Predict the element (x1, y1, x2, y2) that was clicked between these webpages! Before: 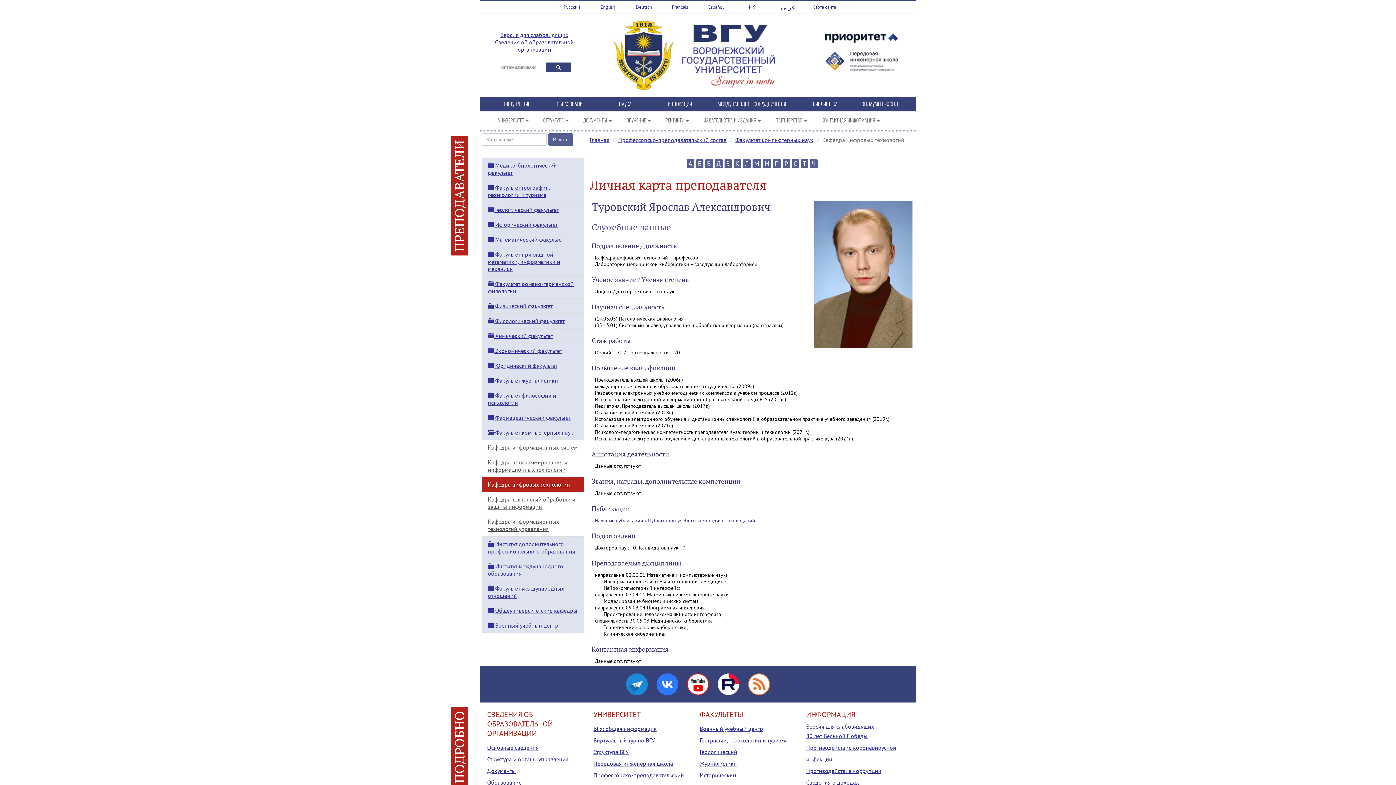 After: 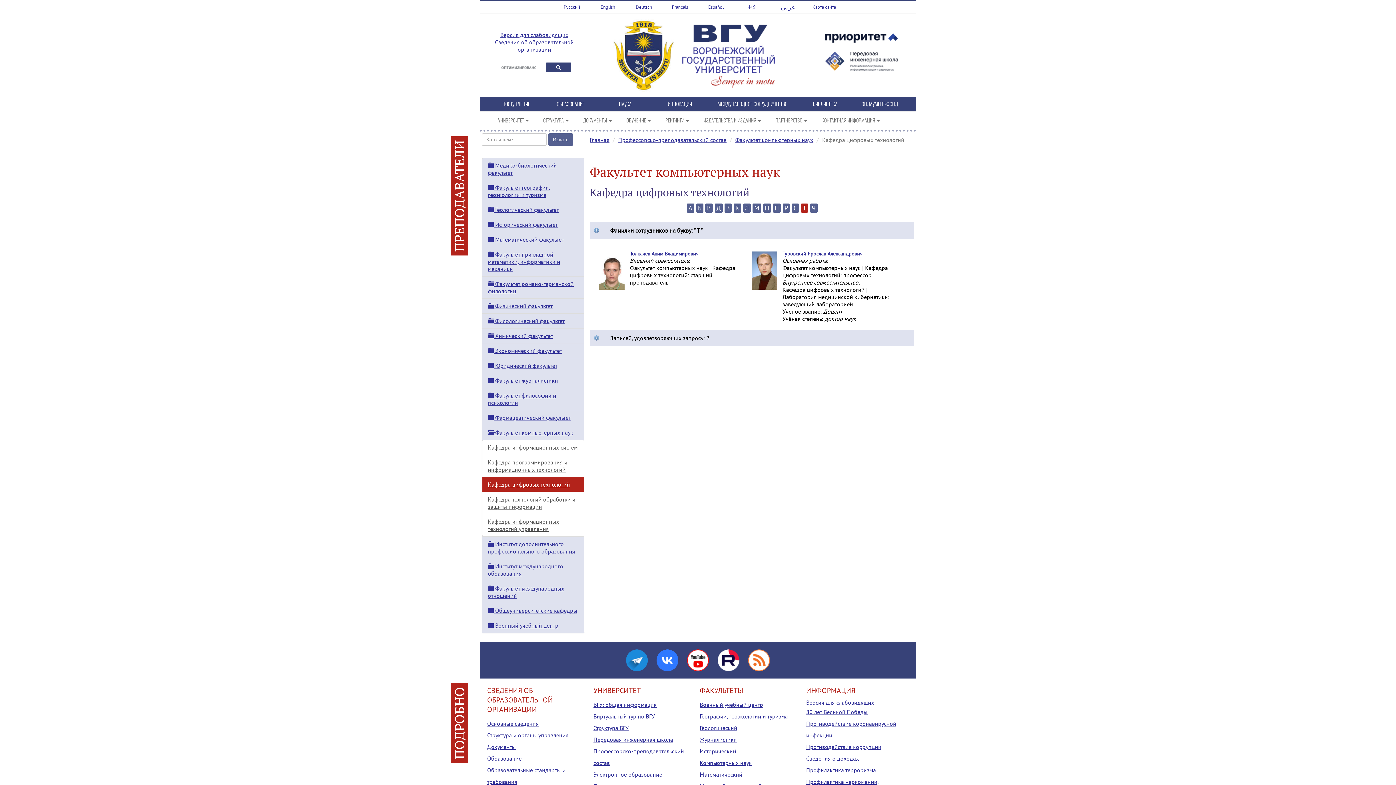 Action: bbox: (801, 159, 808, 168) label: Т